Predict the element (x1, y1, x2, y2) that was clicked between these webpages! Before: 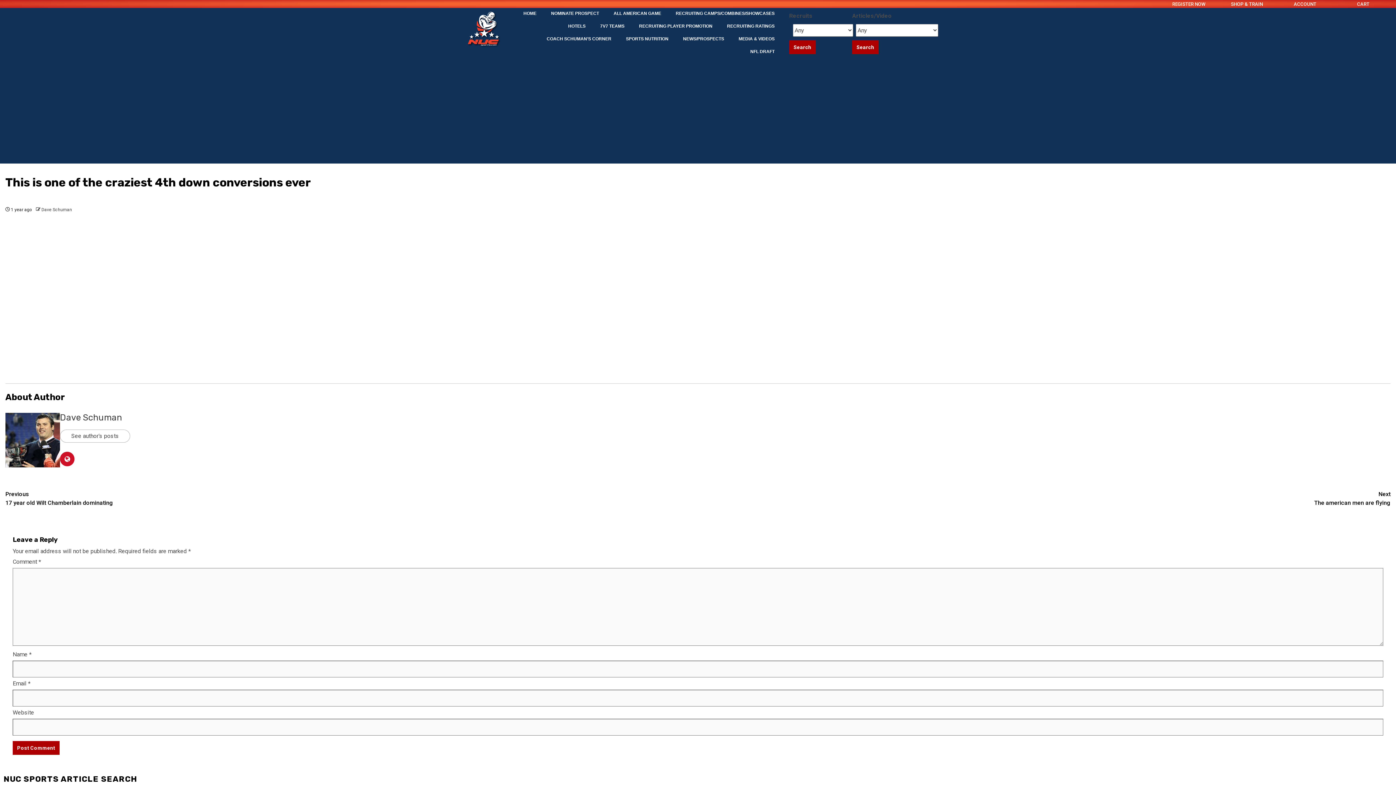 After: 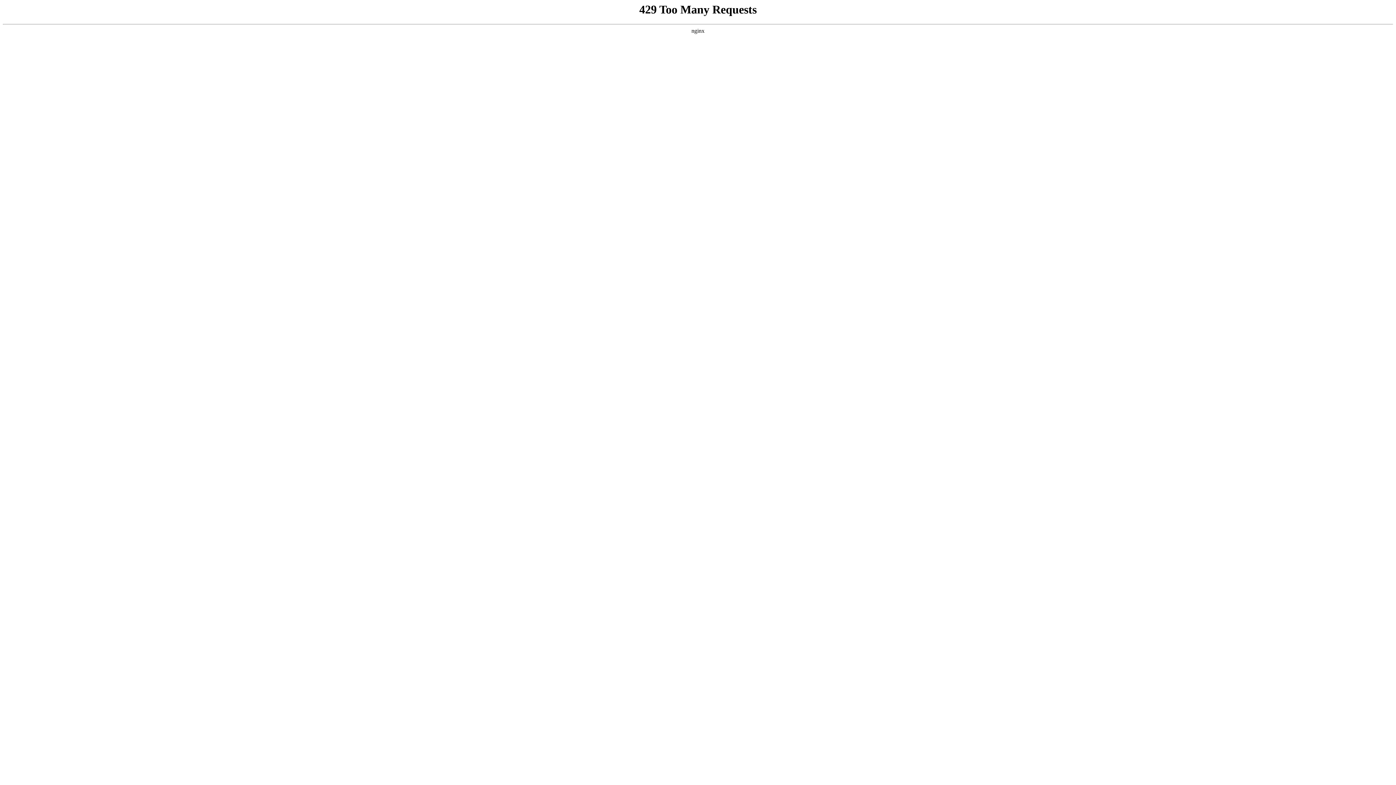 Action: label: NEWS/PROSPECTS bbox: (675, 32, 731, 45)